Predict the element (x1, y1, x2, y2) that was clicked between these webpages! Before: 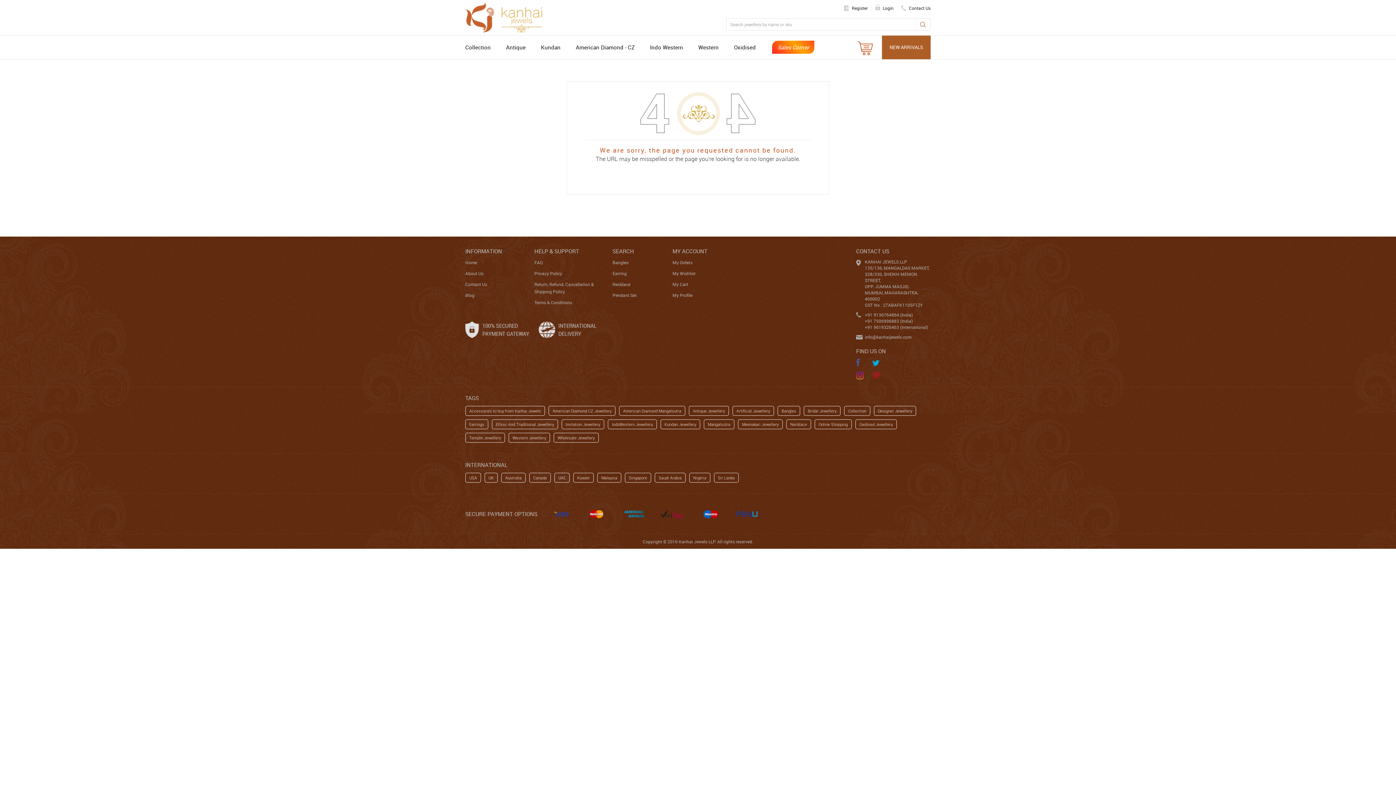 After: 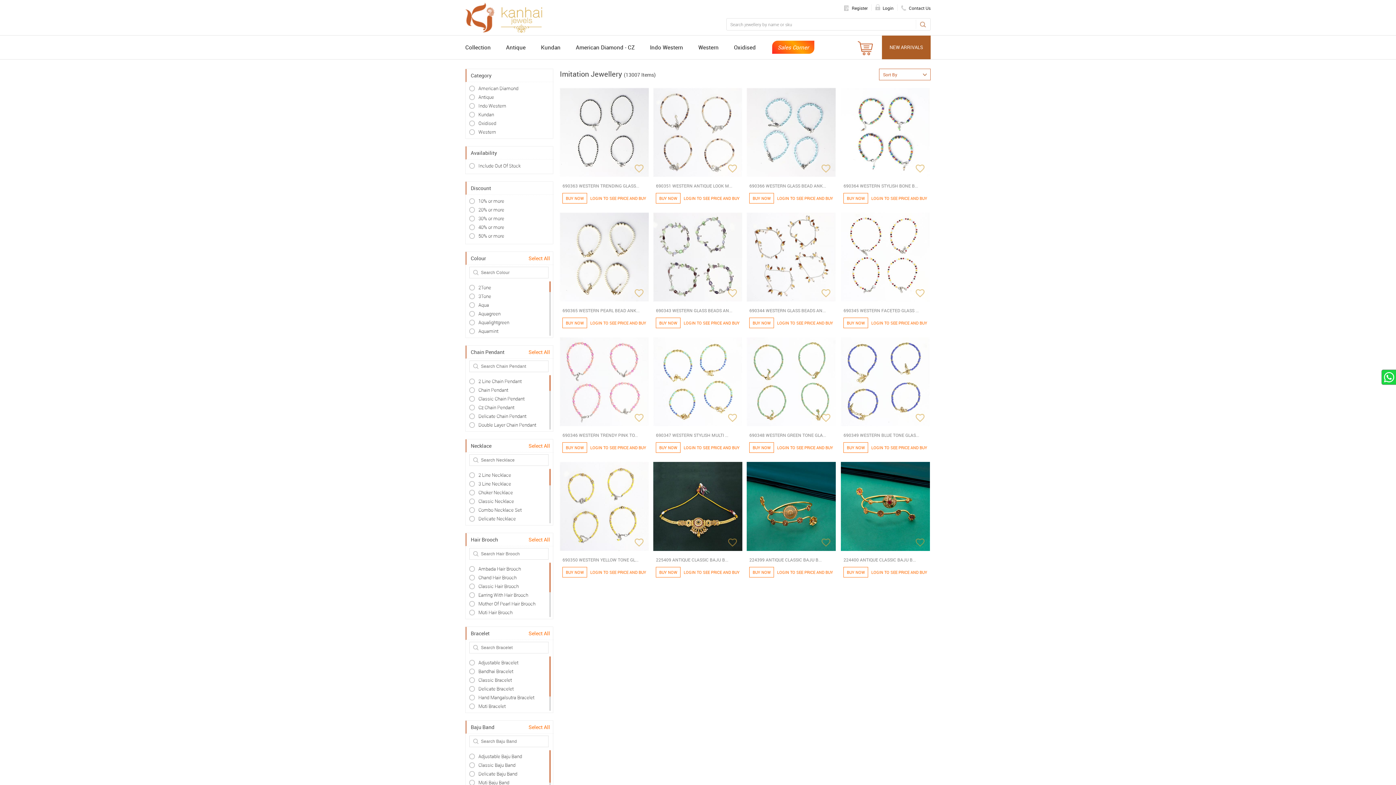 Action: label: Imitation Jewellery bbox: (561, 419, 604, 429)